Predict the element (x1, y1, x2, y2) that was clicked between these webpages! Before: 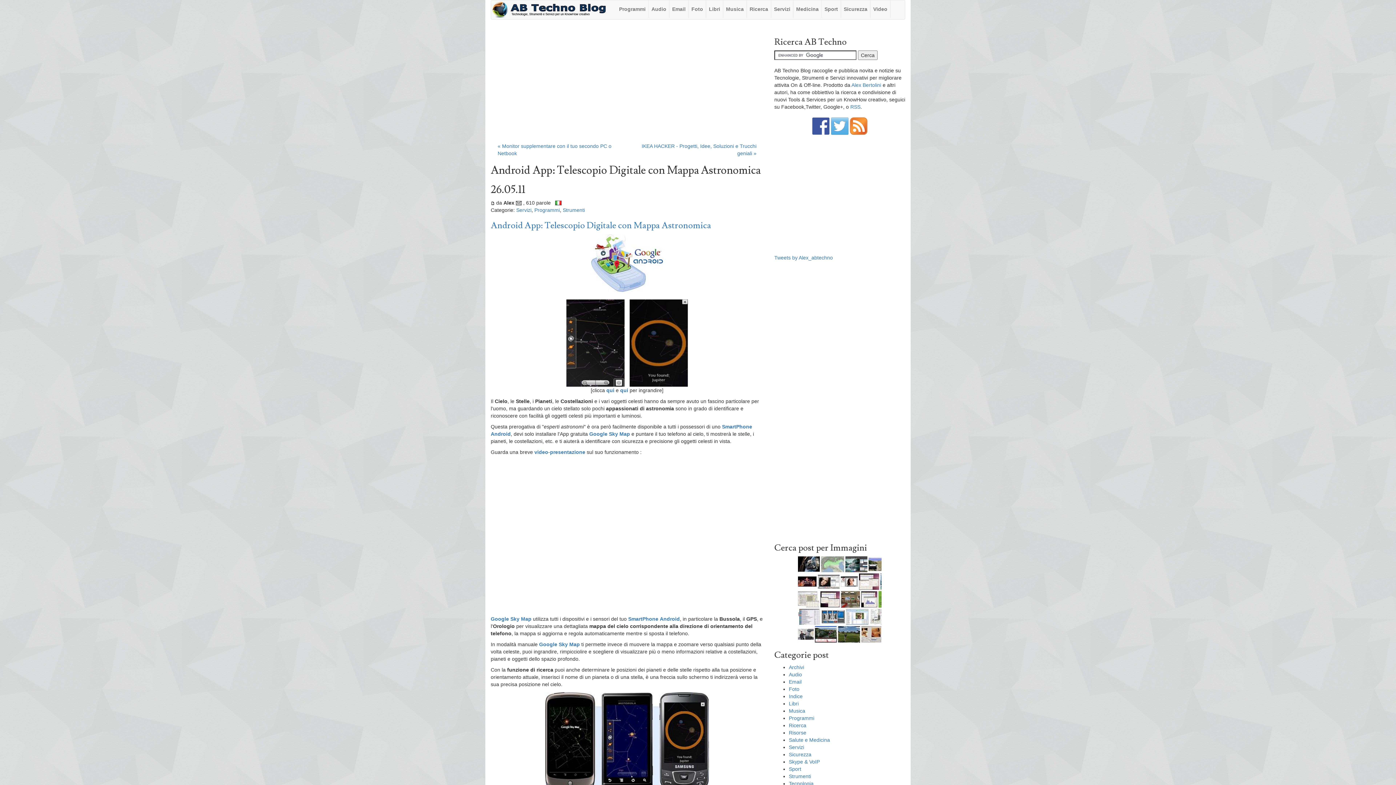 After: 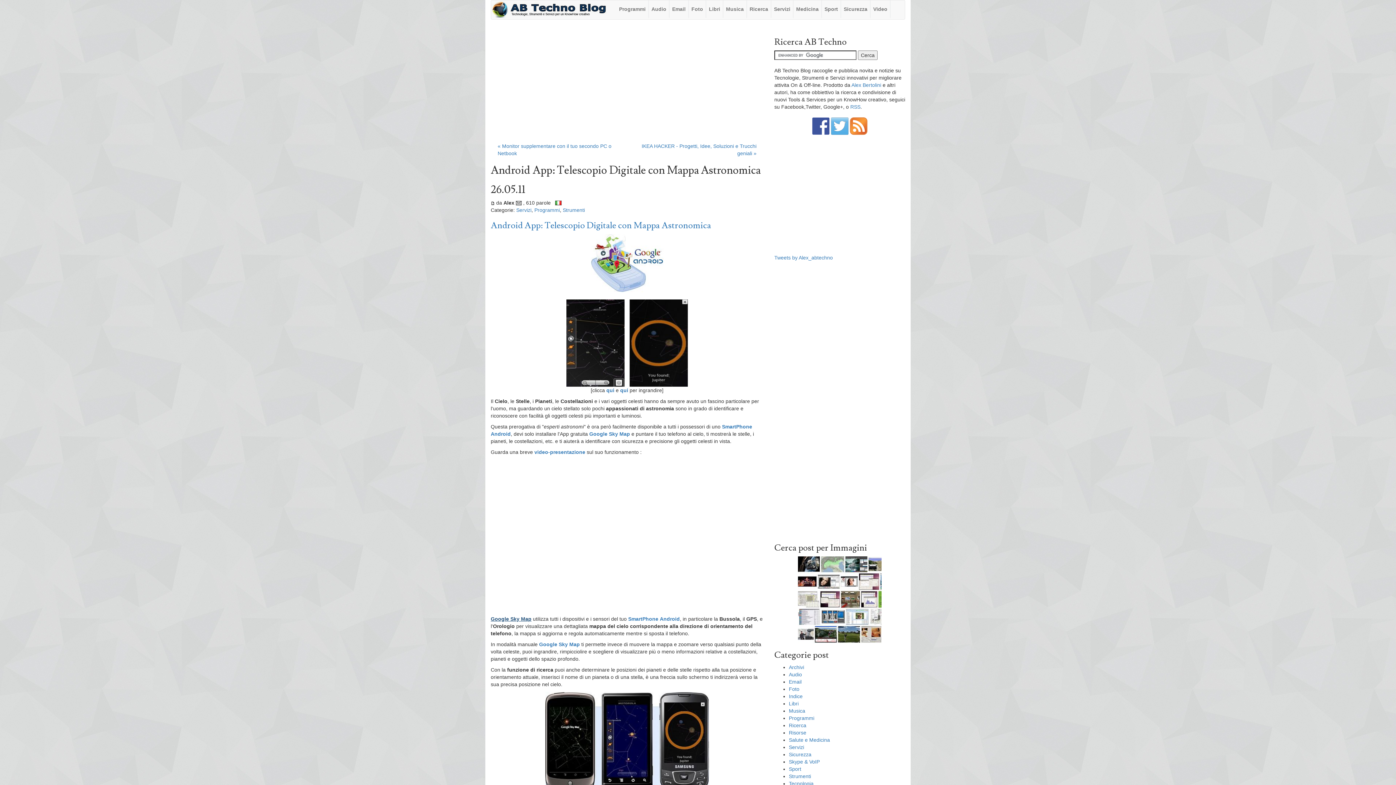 Action: bbox: (490, 616, 531, 622) label: Google Sky Map